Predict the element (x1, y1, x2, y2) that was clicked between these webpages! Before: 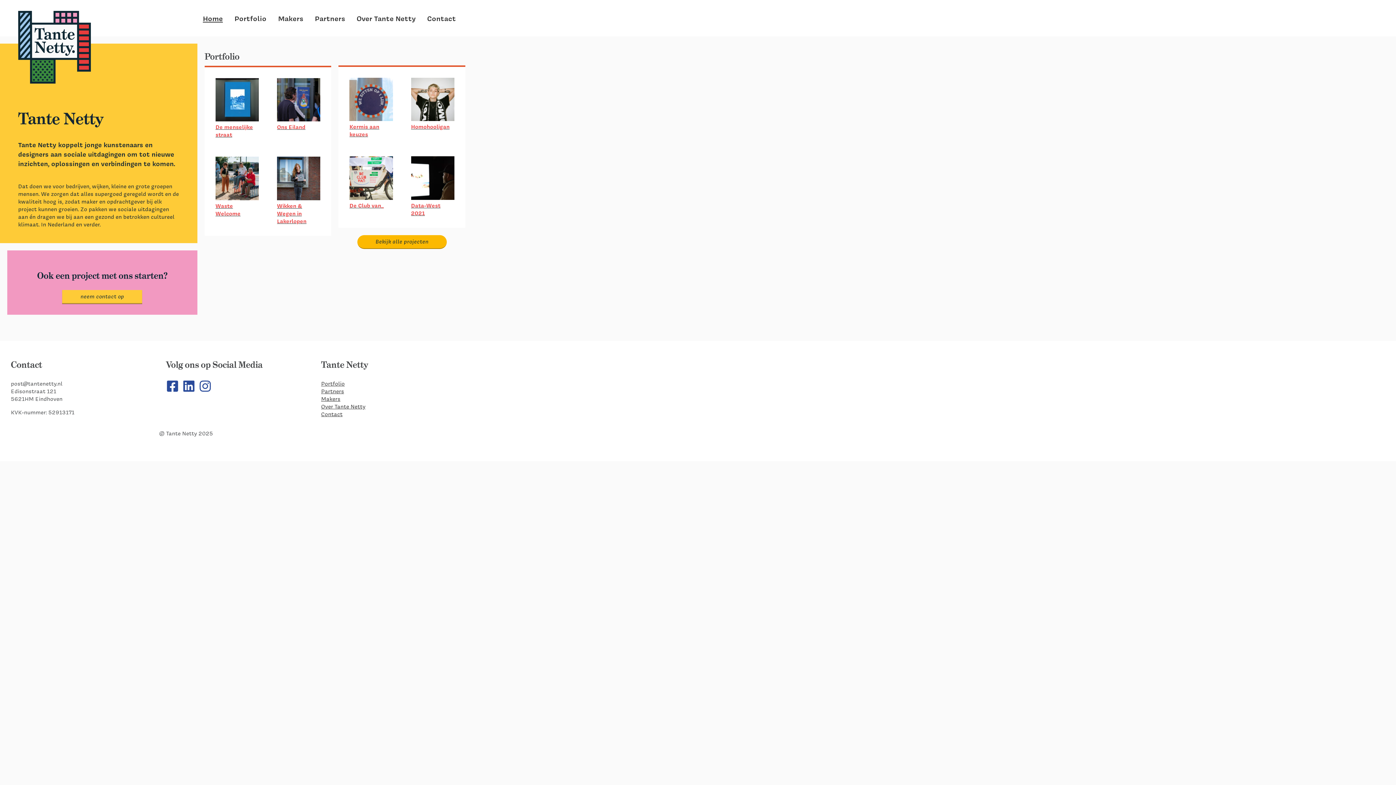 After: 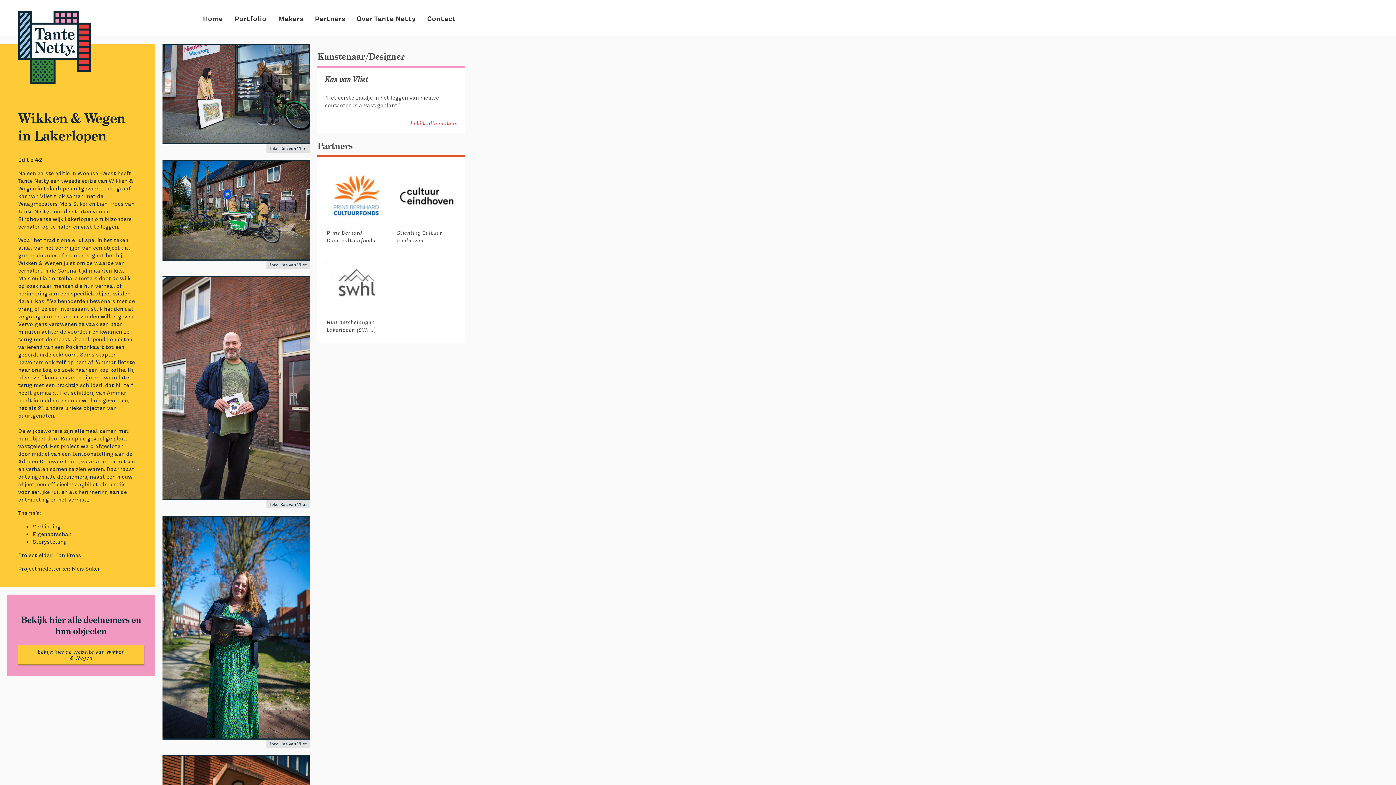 Action: label:  Wikken & Wegen in Lakerlopen bbox: (269, 156, 327, 224)